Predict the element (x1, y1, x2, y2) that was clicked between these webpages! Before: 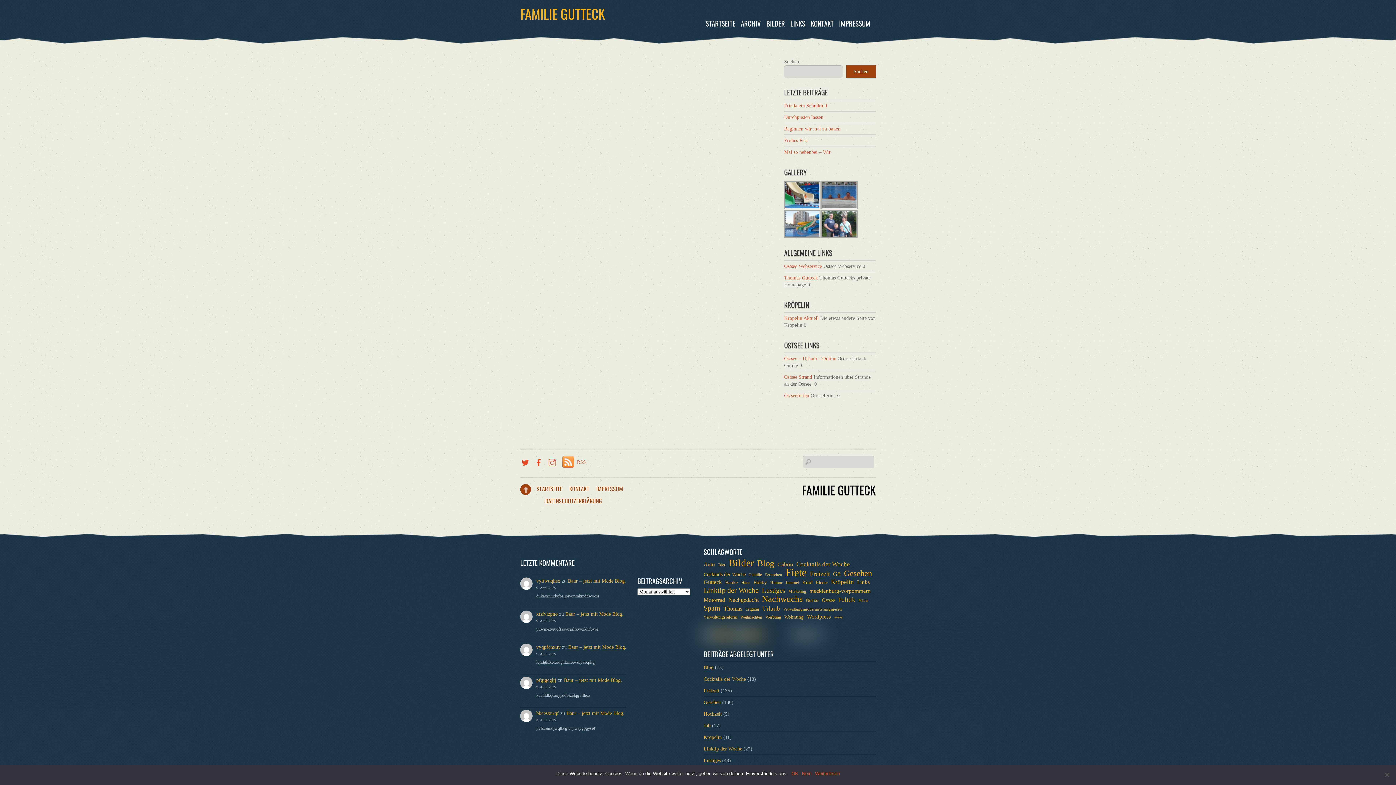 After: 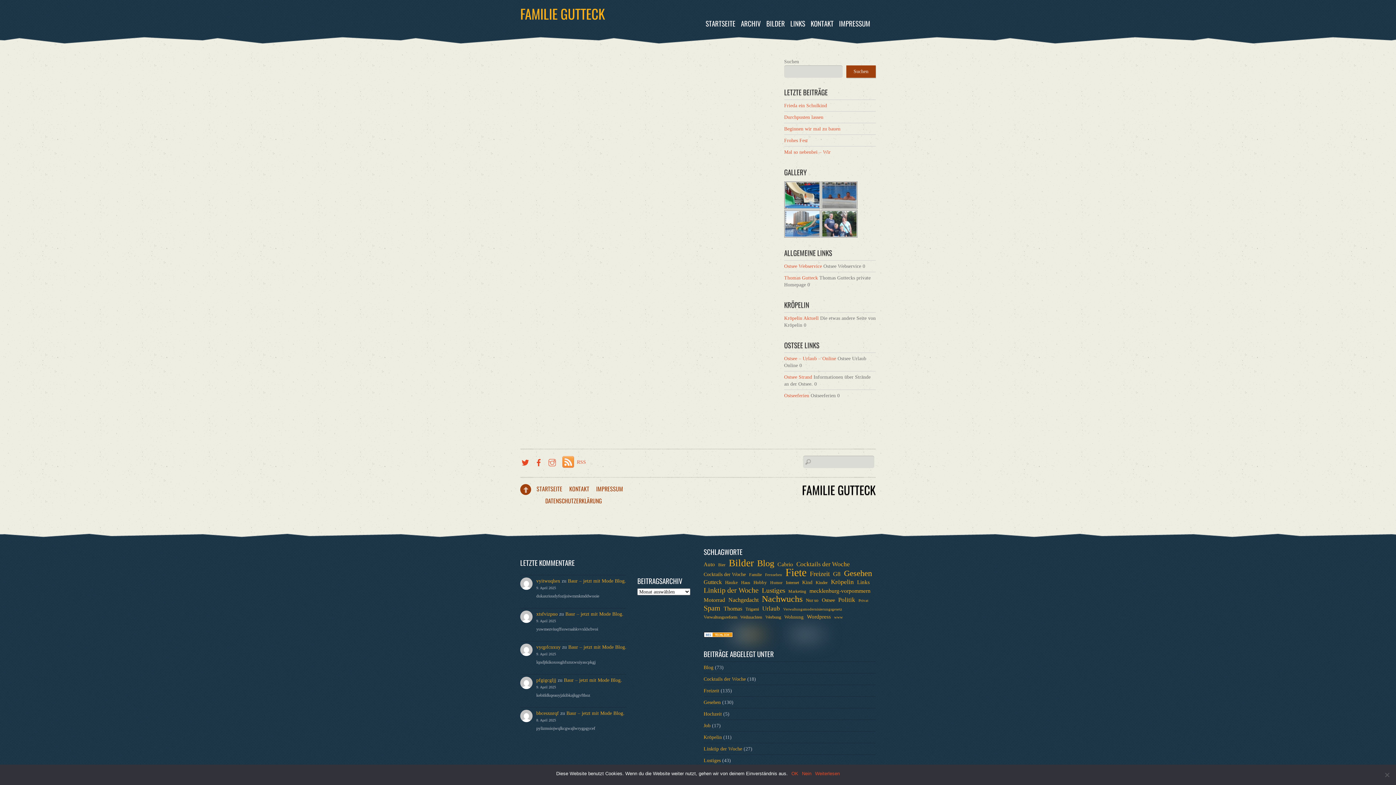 Action: bbox: (703, 676, 746, 682) label: Cocktails der Woche